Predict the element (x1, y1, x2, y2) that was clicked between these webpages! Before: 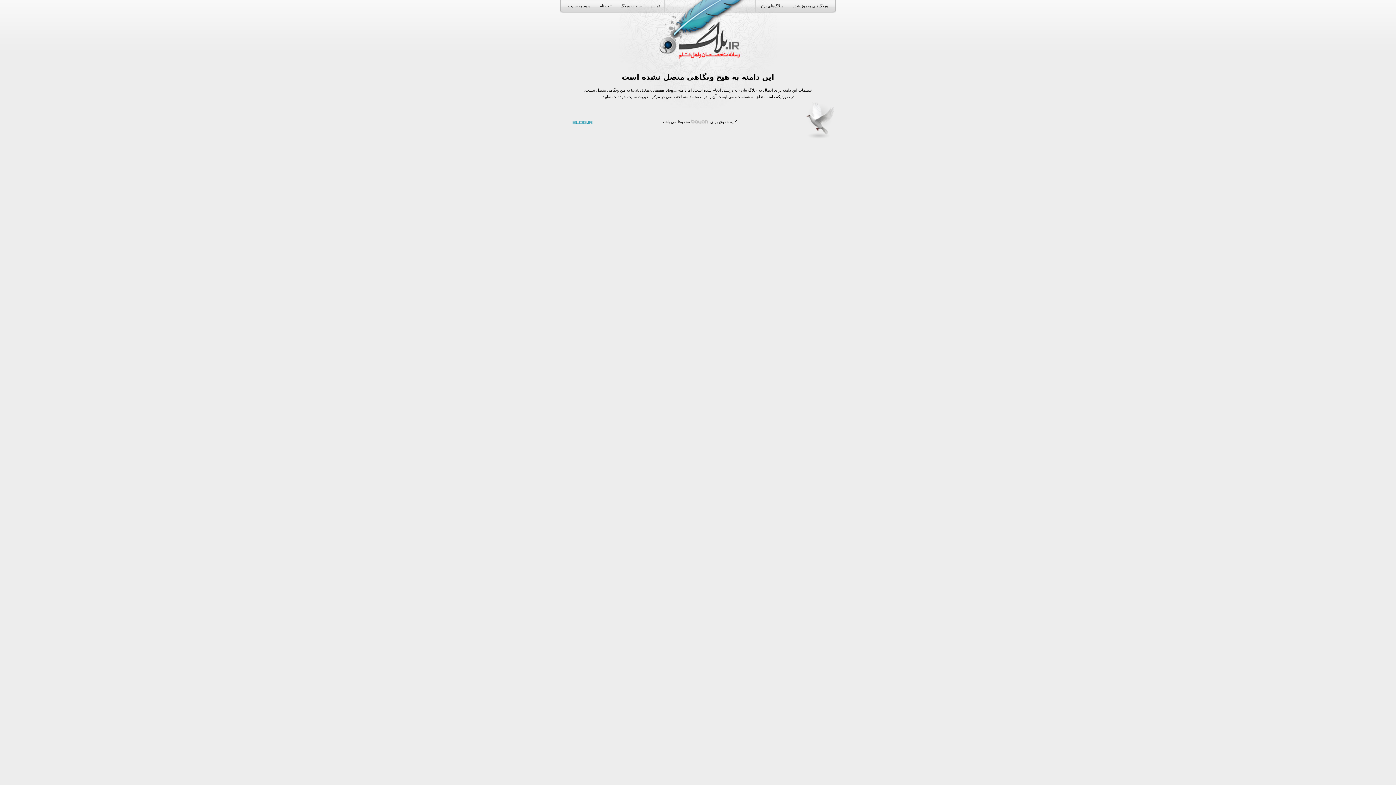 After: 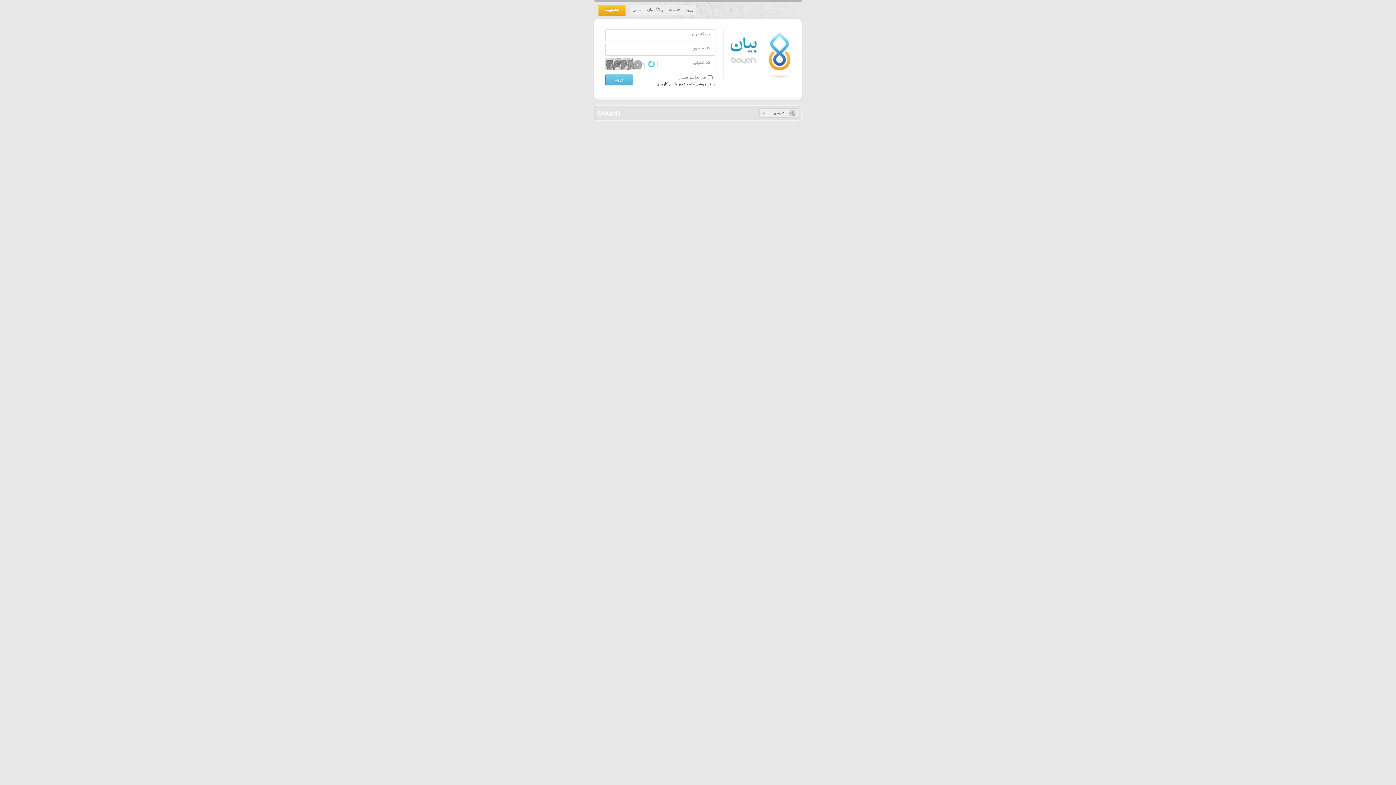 Action: label: ورود به سایت bbox: (564, 0, 594, 12)